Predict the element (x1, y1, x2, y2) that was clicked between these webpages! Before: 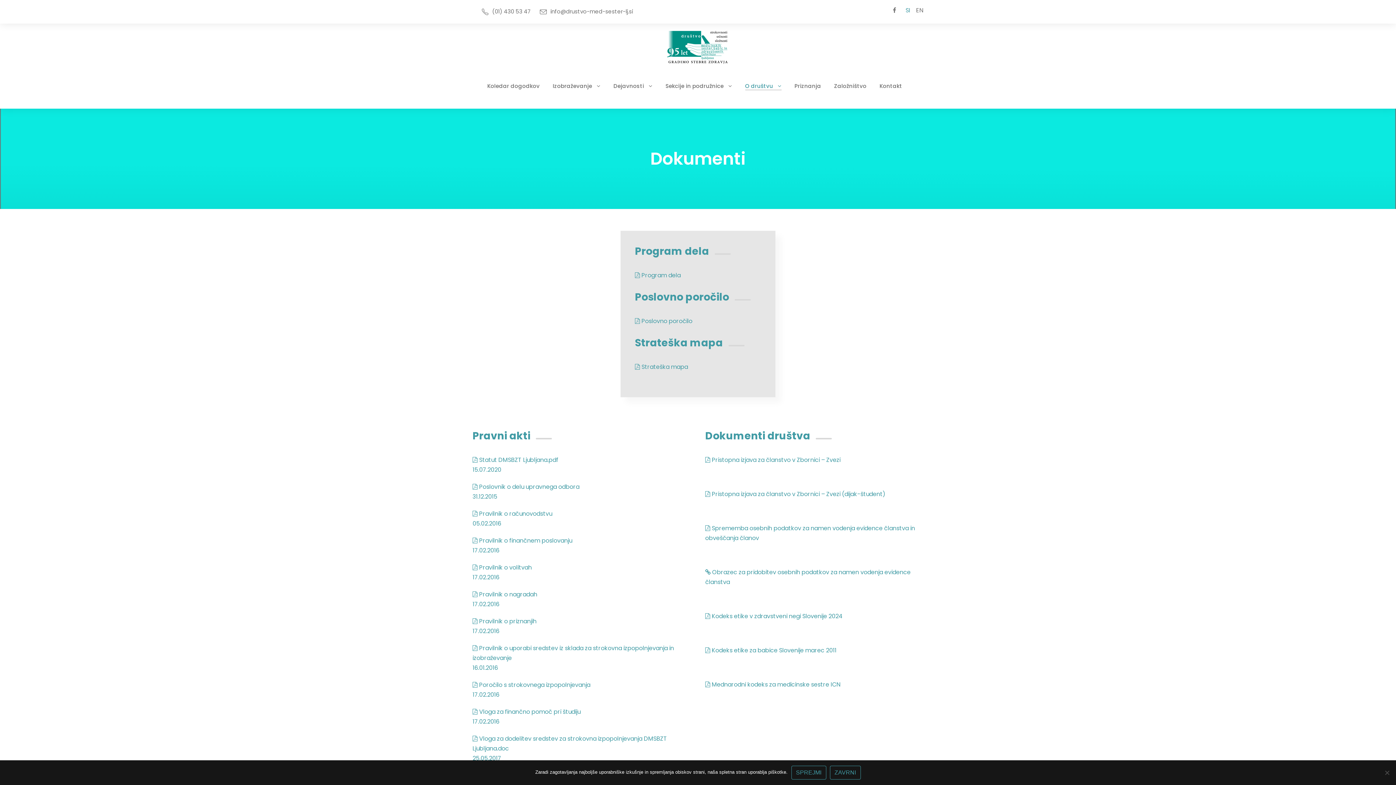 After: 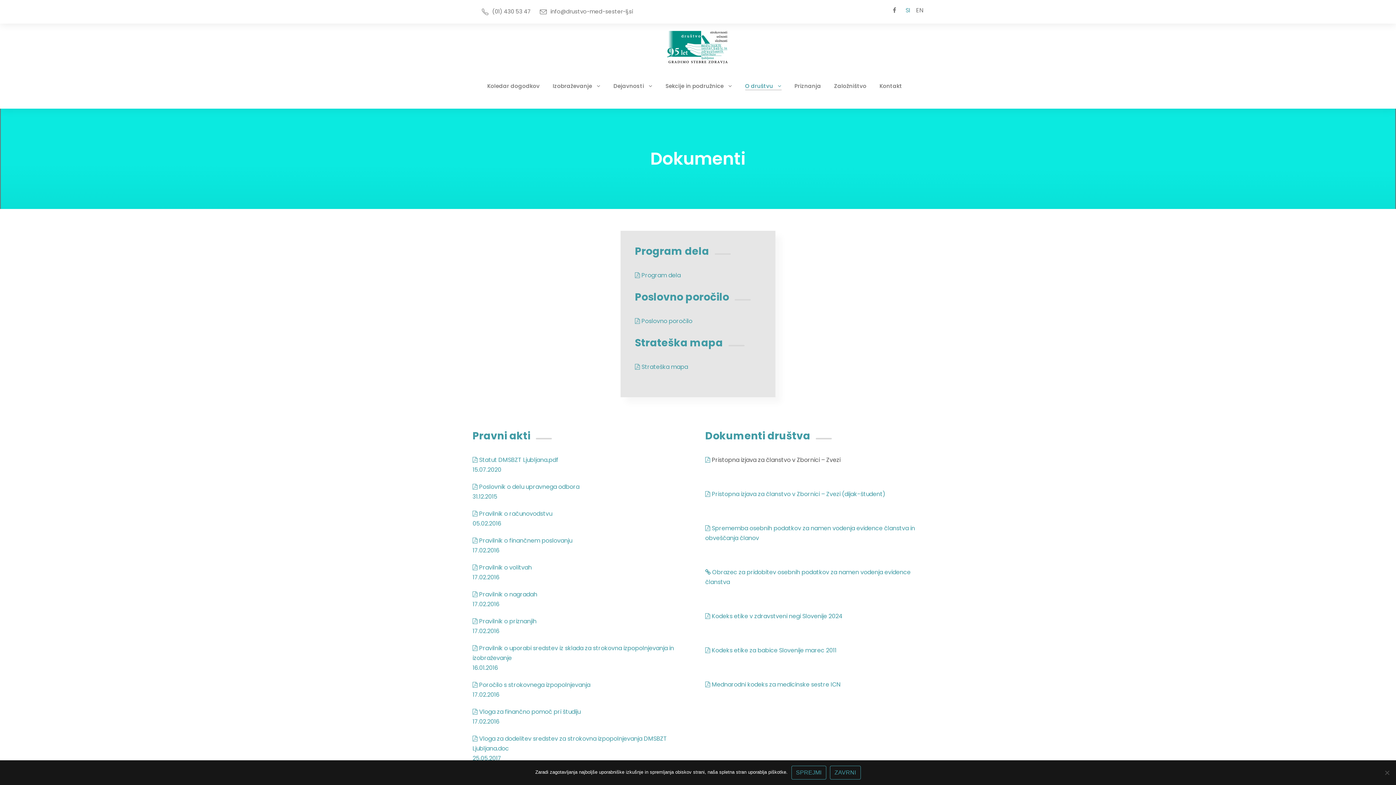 Action: label: Pristopna izjava za članstvo v Zbornici – Zvezi bbox: (712, 456, 840, 464)